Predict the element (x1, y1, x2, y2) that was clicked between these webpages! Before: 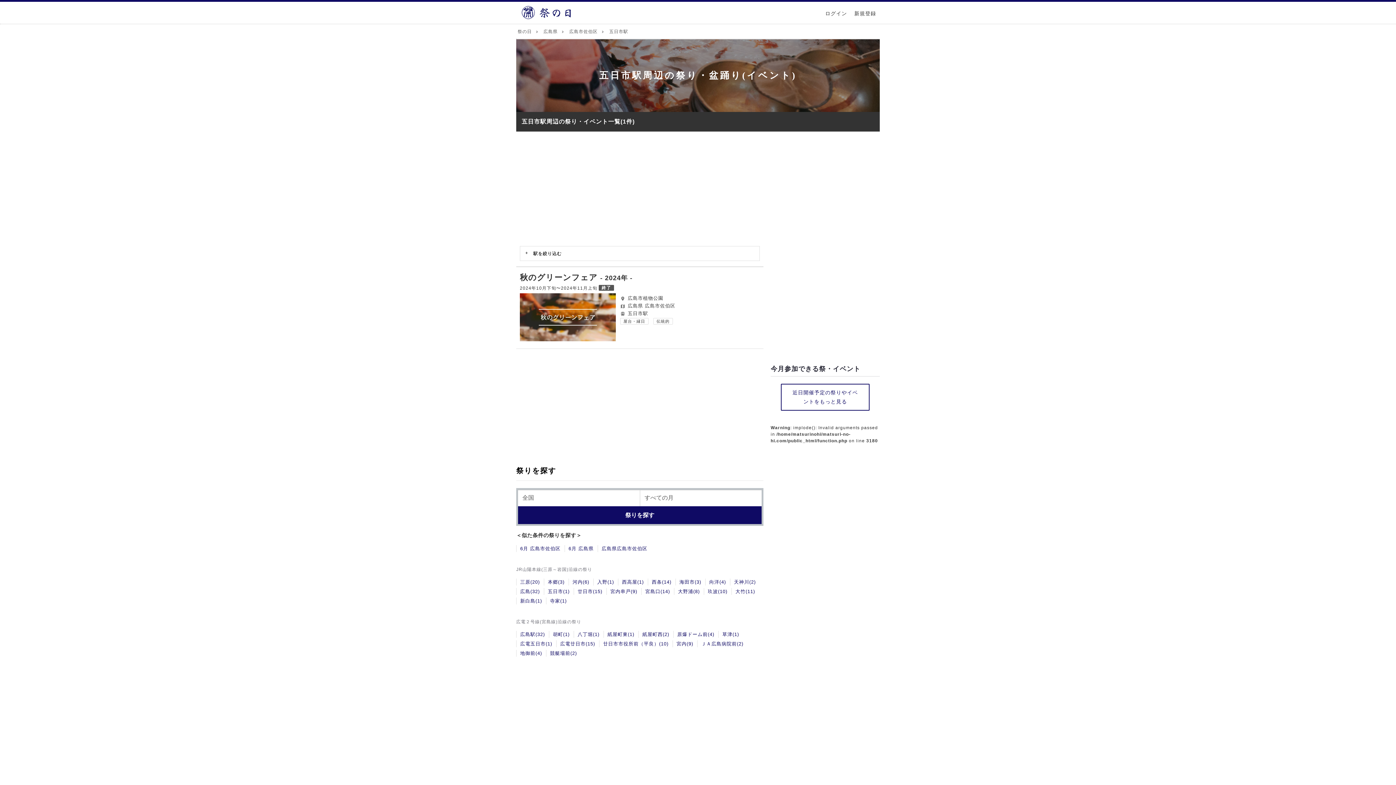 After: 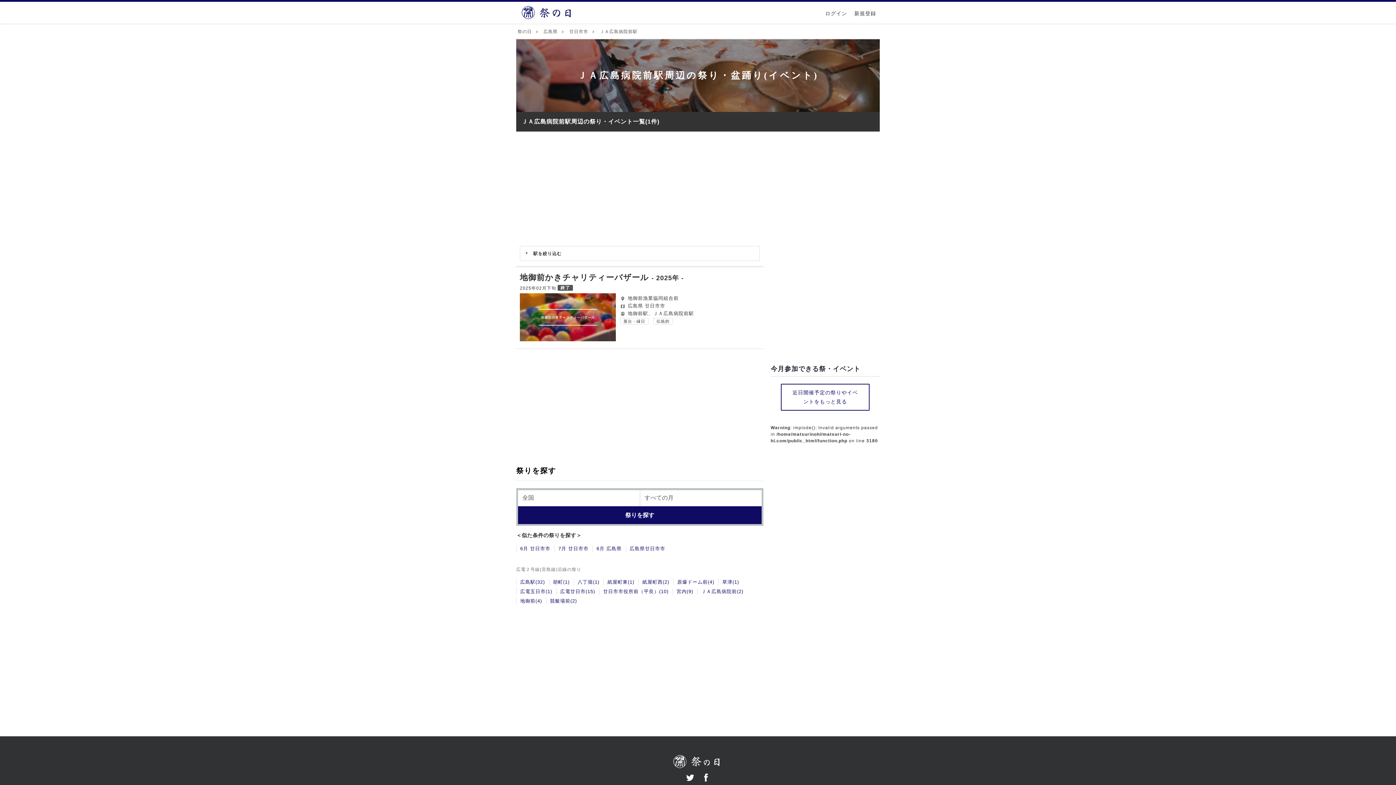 Action: bbox: (701, 641, 743, 646) label: ＪＡ広島病院前(2)